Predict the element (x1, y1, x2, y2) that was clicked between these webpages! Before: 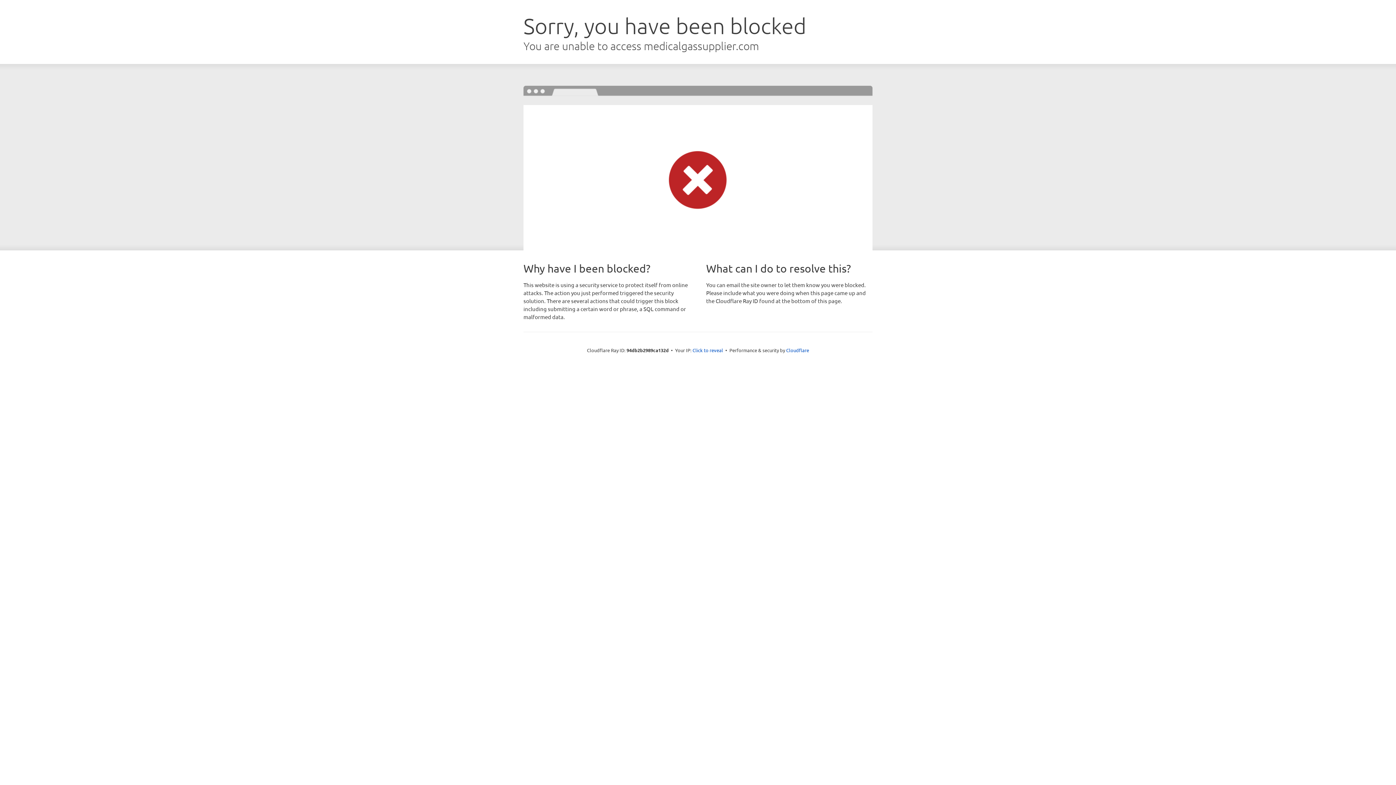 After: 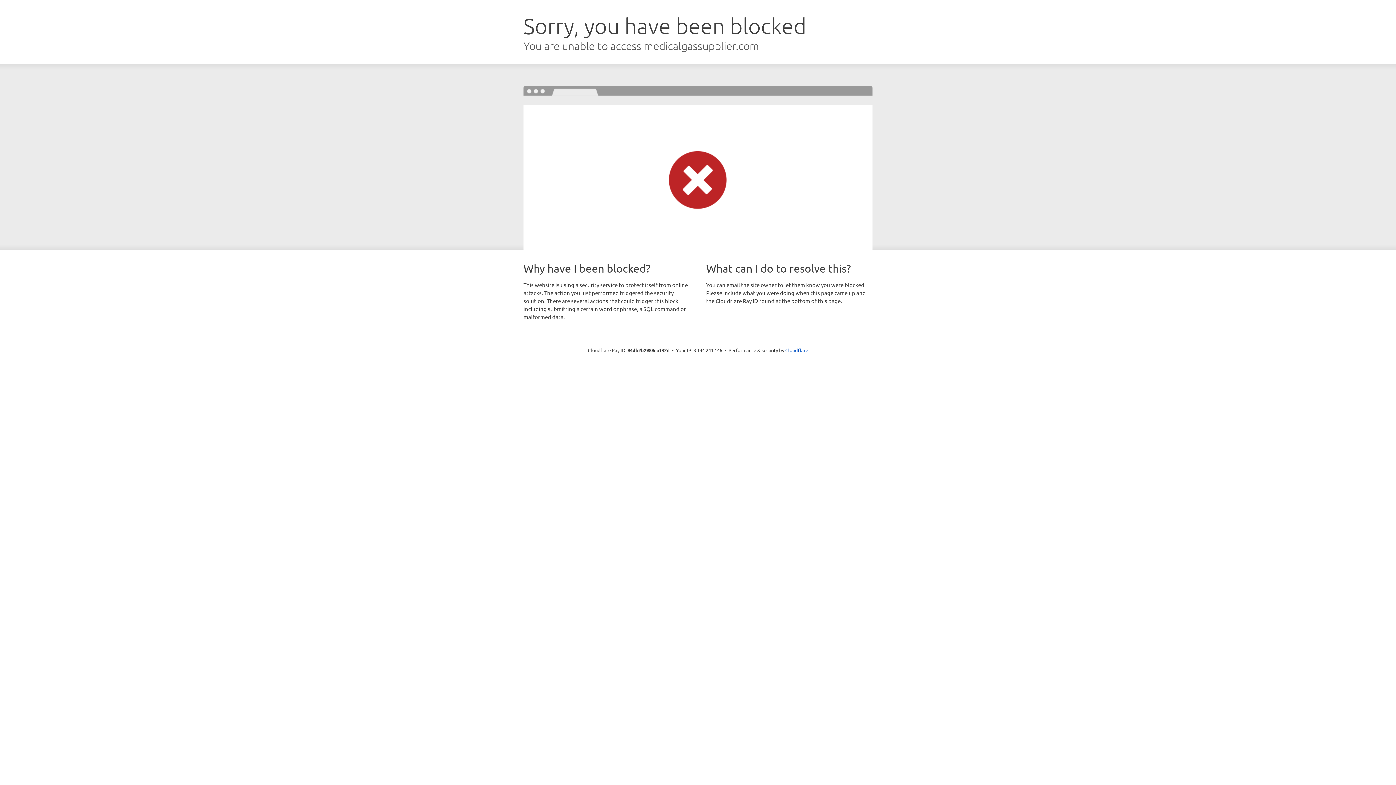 Action: label: Click to reveal bbox: (692, 346, 723, 353)